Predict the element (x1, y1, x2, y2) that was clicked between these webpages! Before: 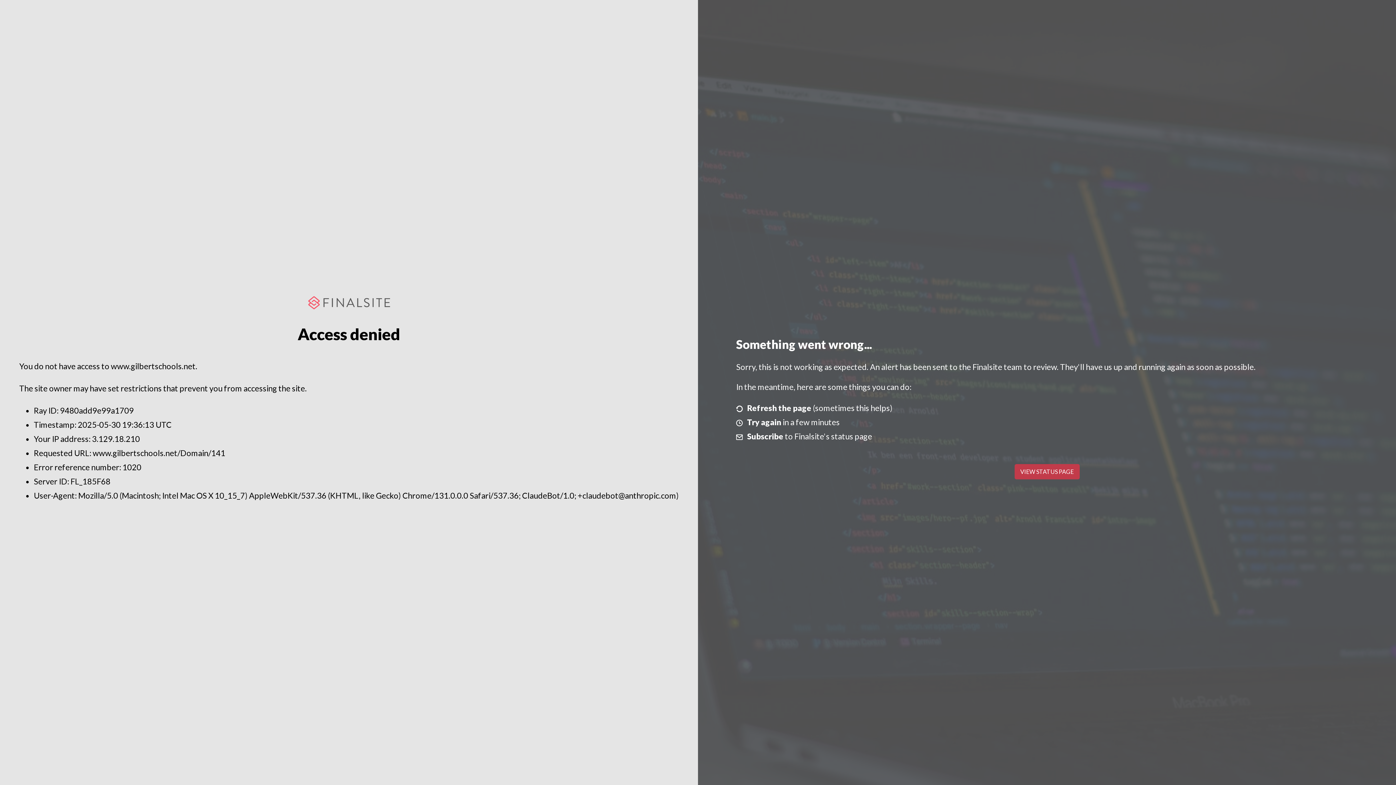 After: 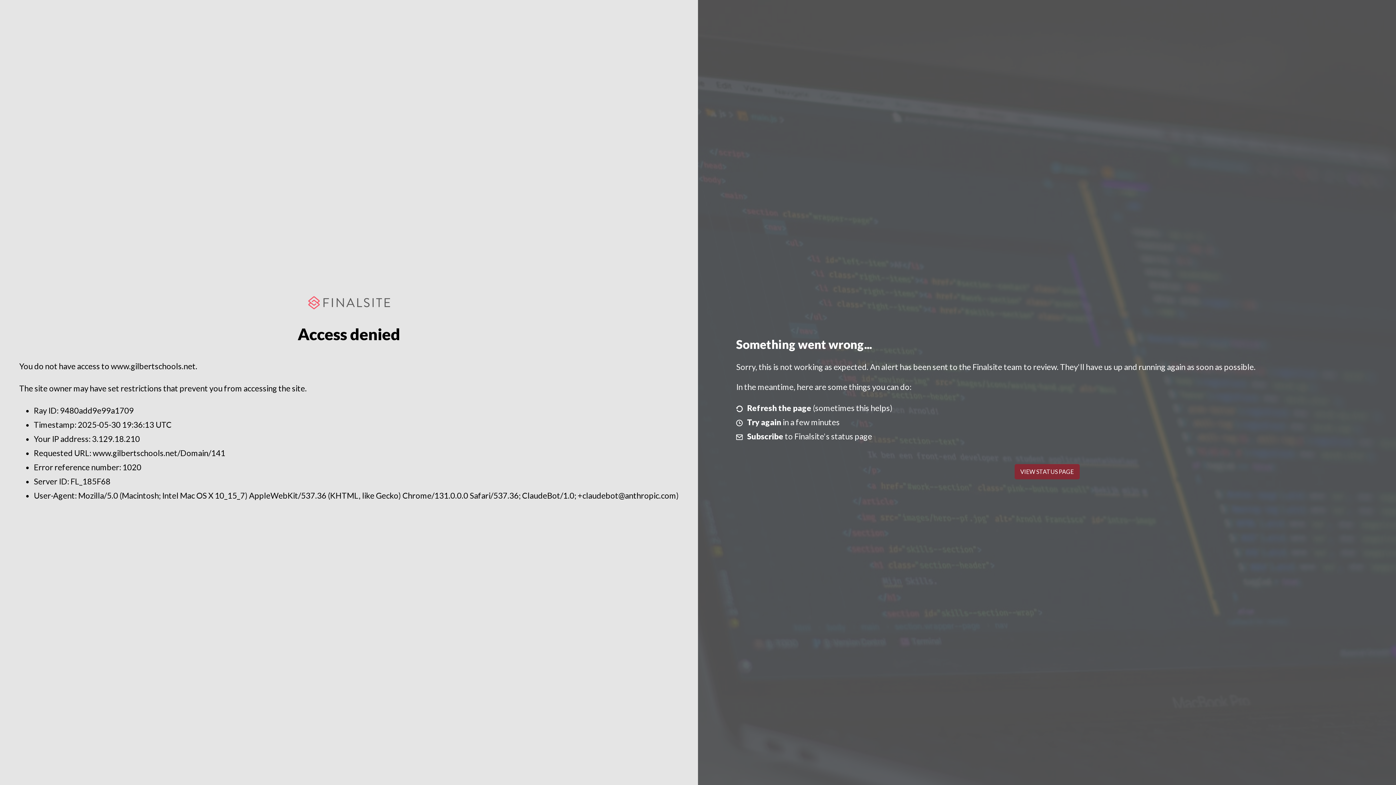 Action: bbox: (1014, 464, 1079, 479) label: VIEW STATUS PAGE